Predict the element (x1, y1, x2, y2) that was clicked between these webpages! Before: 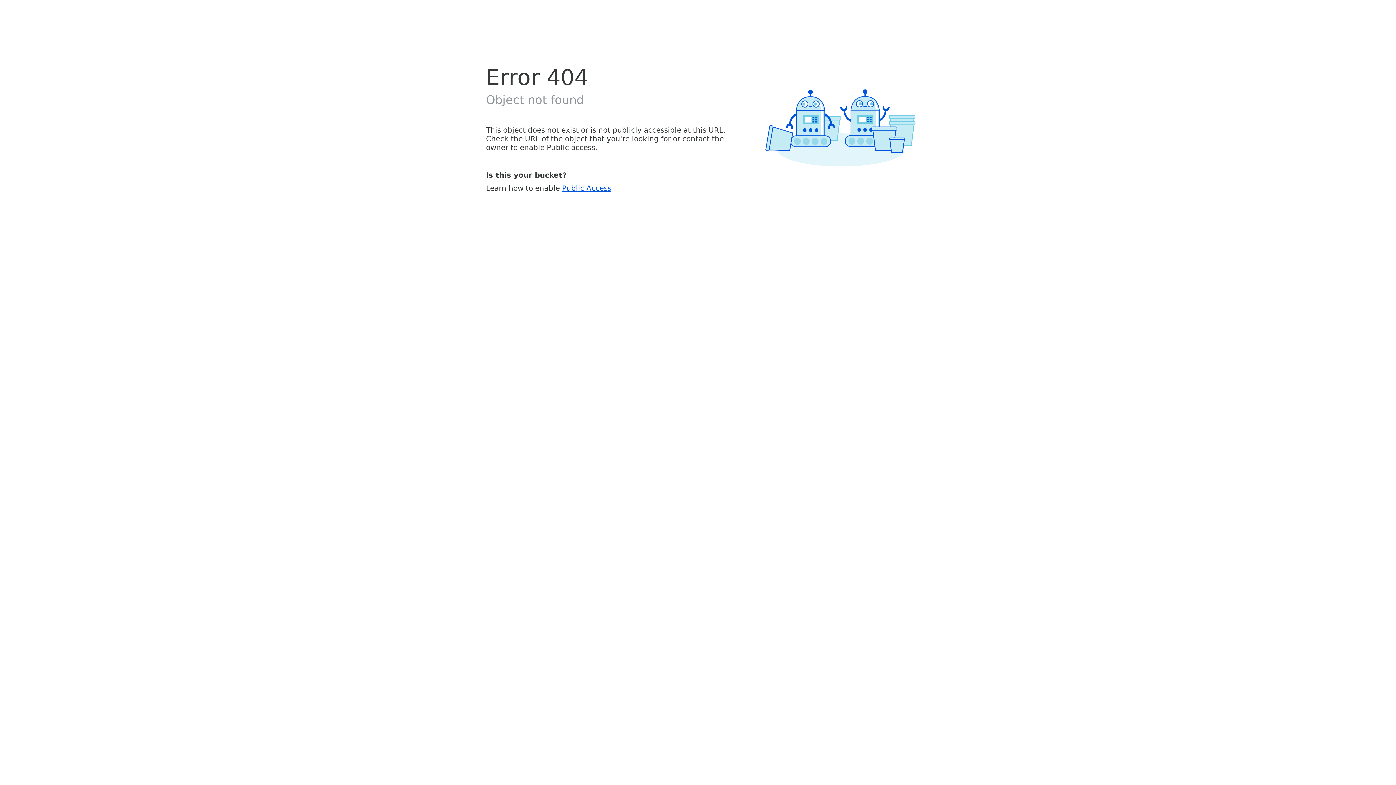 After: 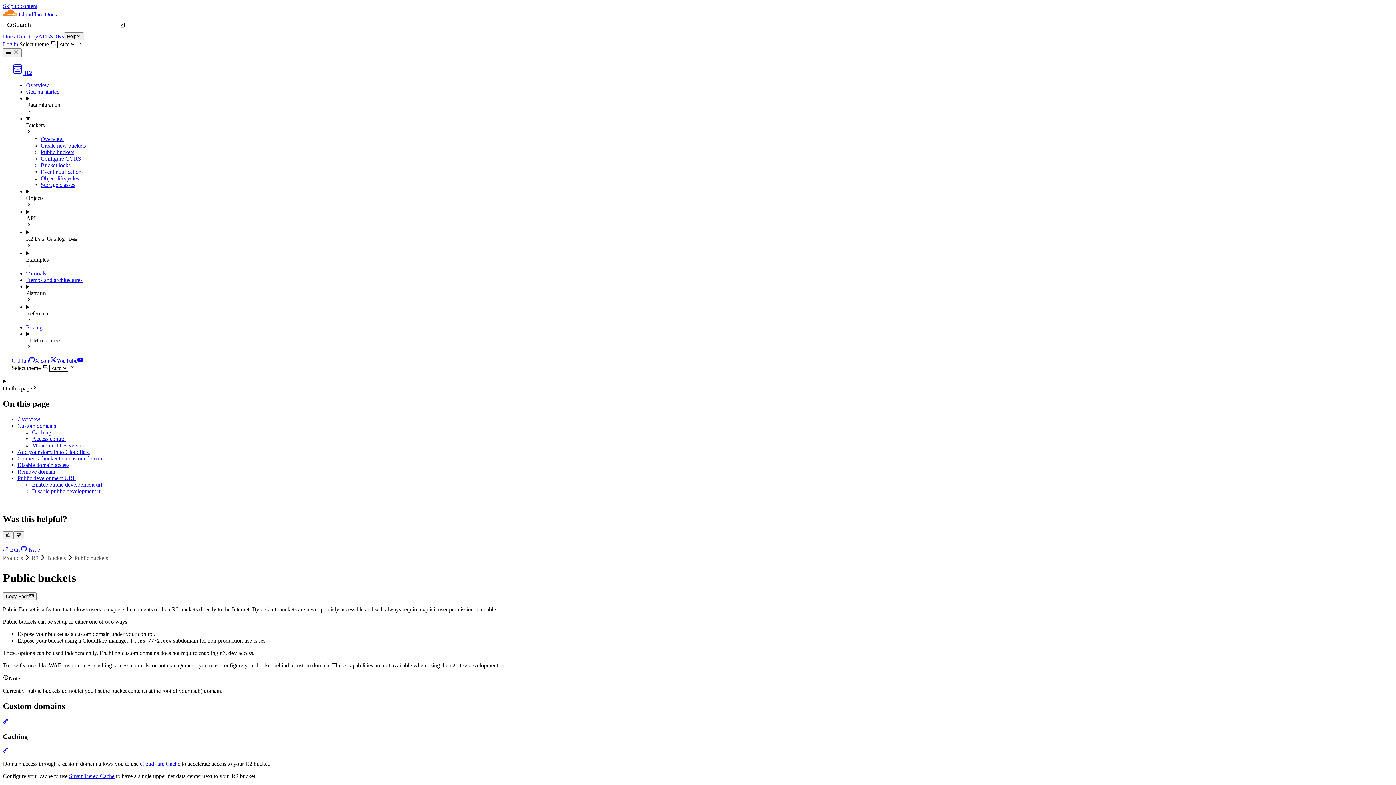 Action: bbox: (562, 183, 611, 192) label: Public Access